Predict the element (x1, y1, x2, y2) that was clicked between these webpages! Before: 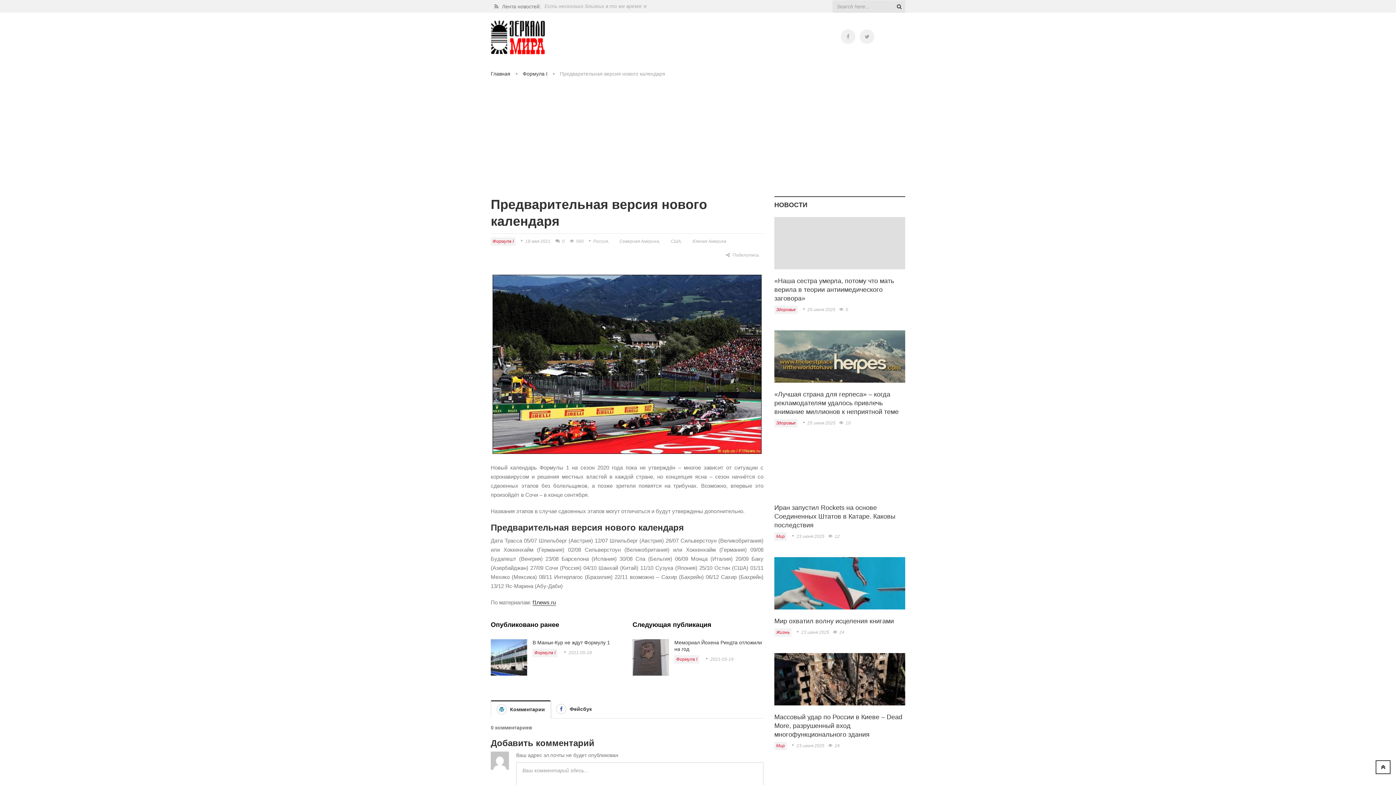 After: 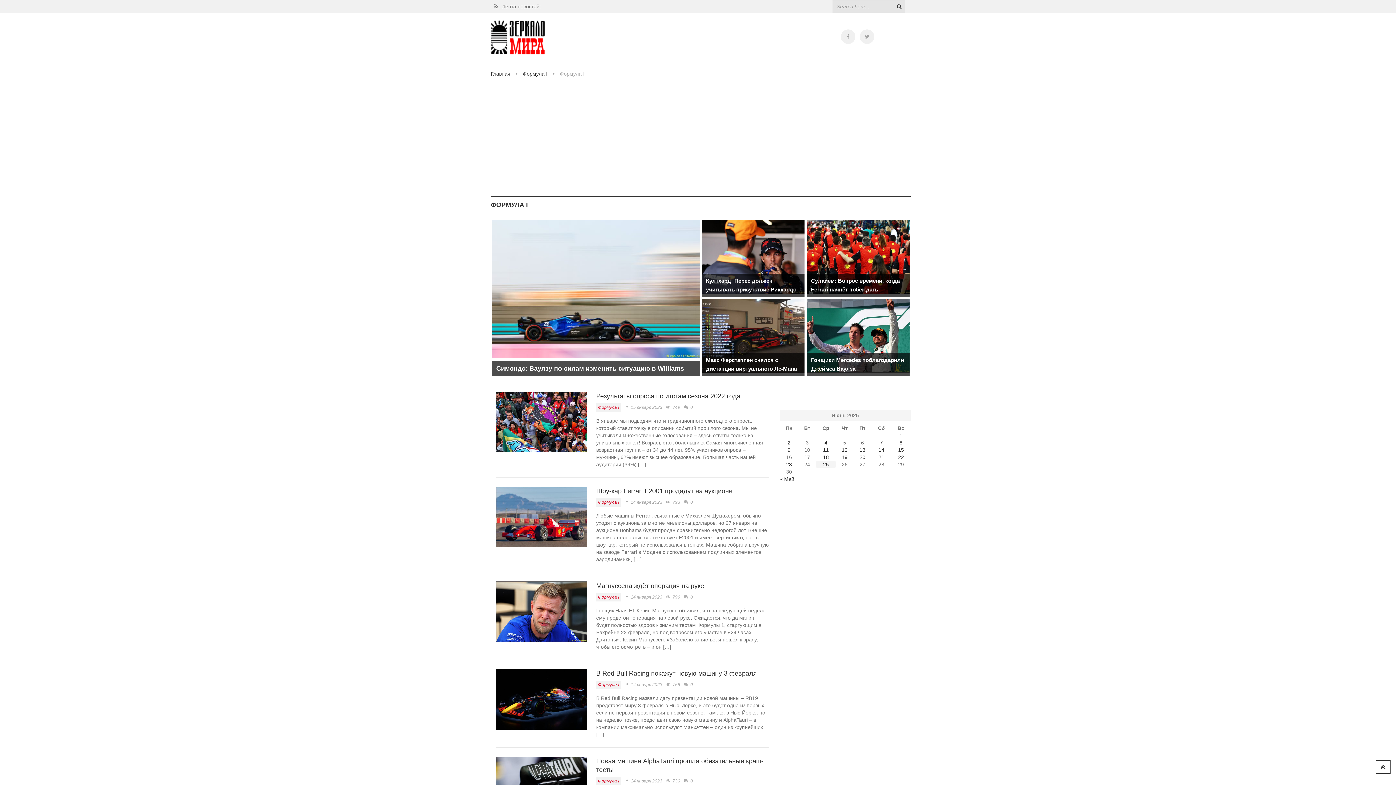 Action: label: Формула I bbox: (522, 70, 547, 76)